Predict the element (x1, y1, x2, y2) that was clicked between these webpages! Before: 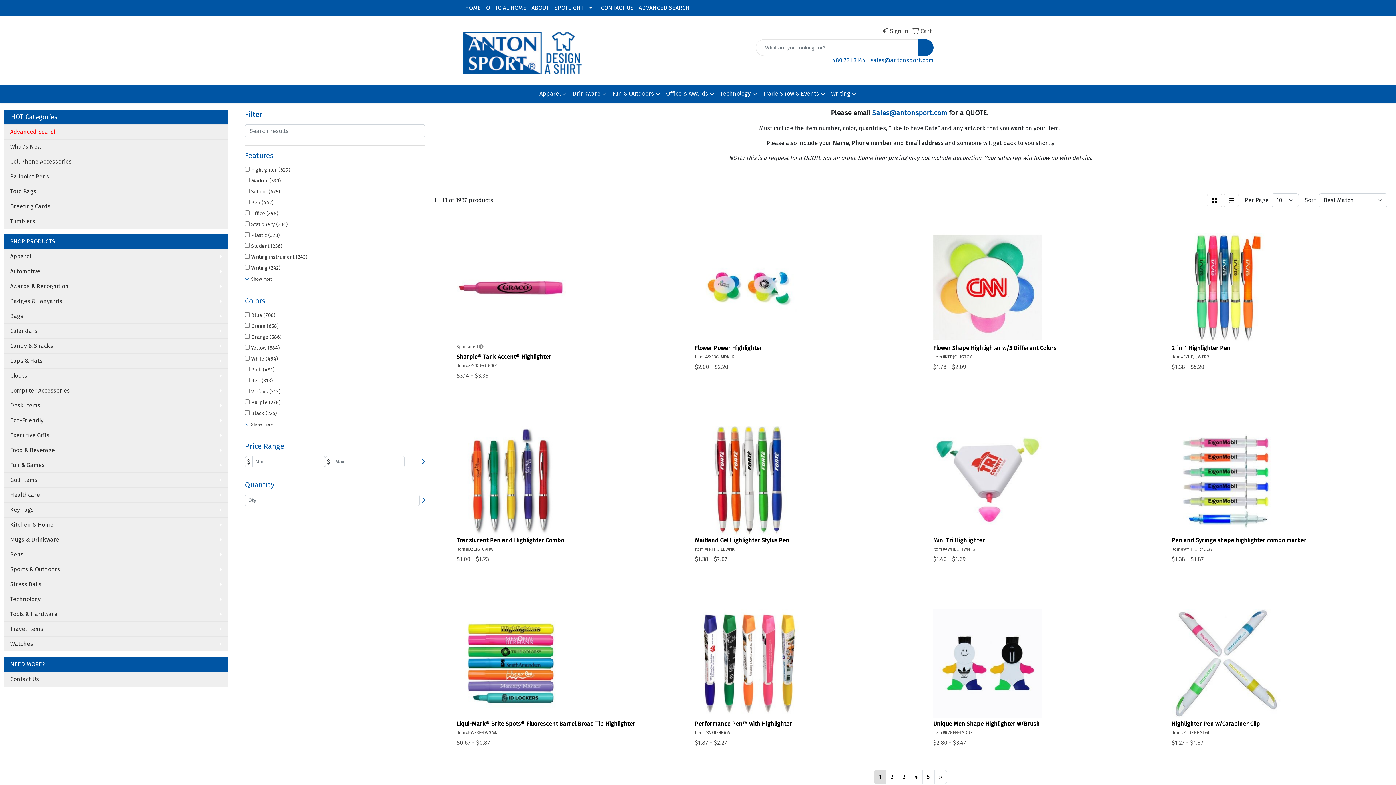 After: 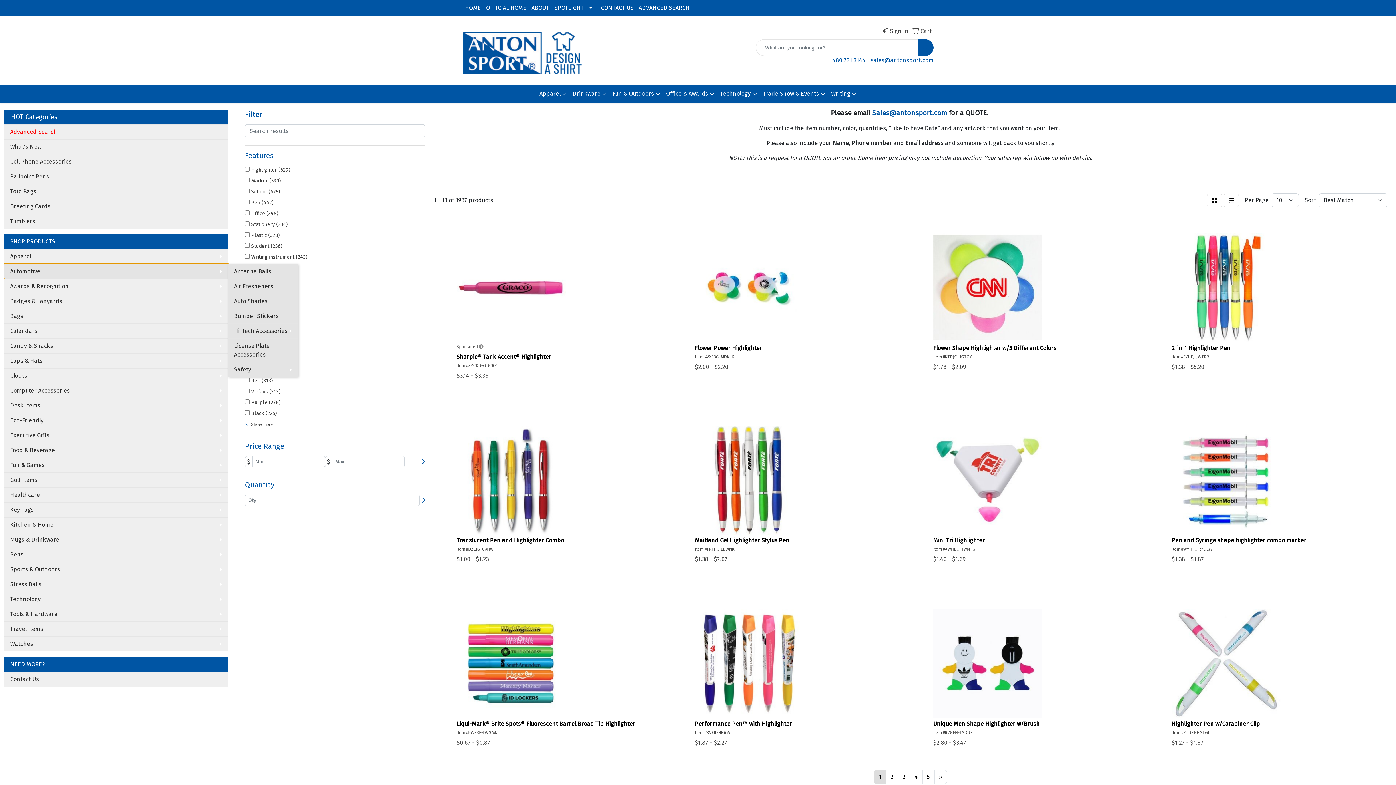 Action: bbox: (4, 264, 228, 278) label: Automotive